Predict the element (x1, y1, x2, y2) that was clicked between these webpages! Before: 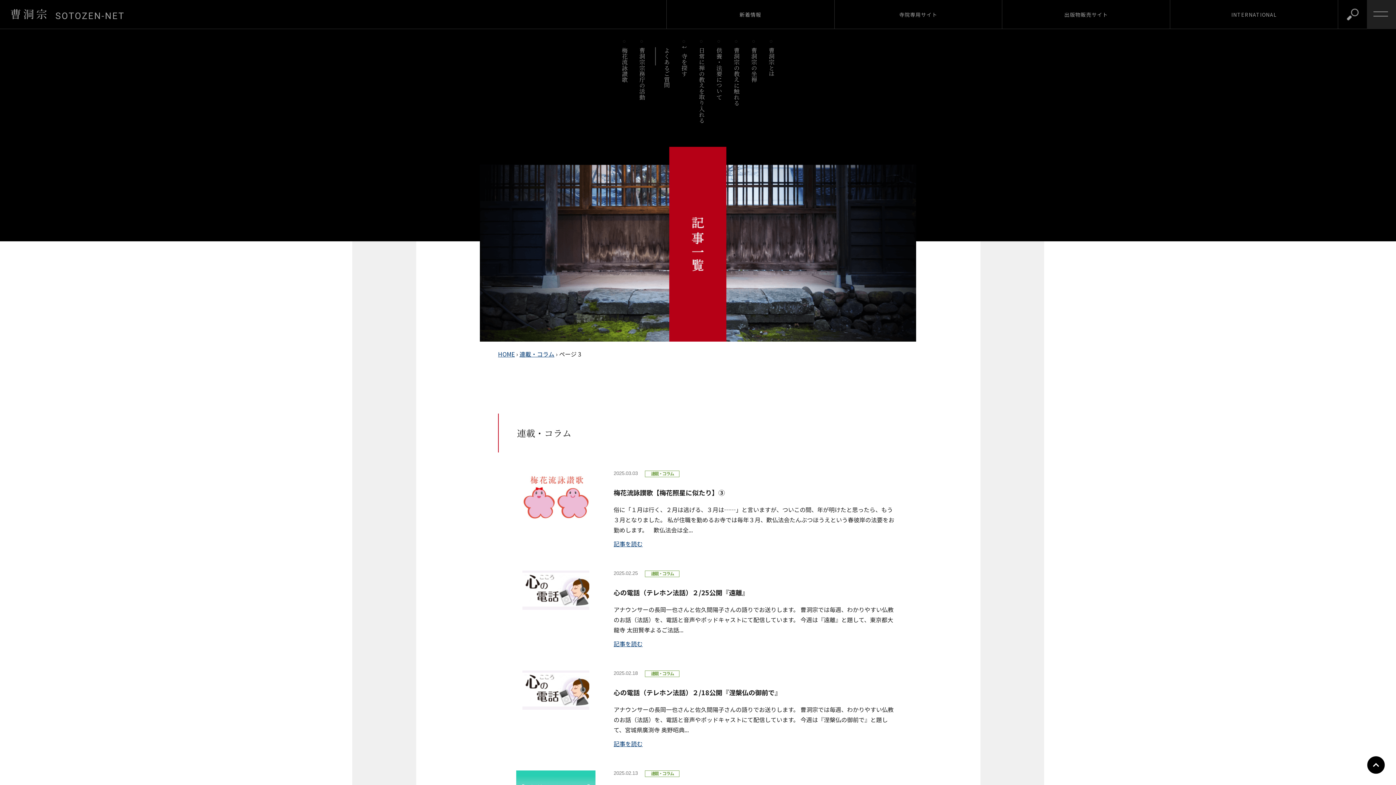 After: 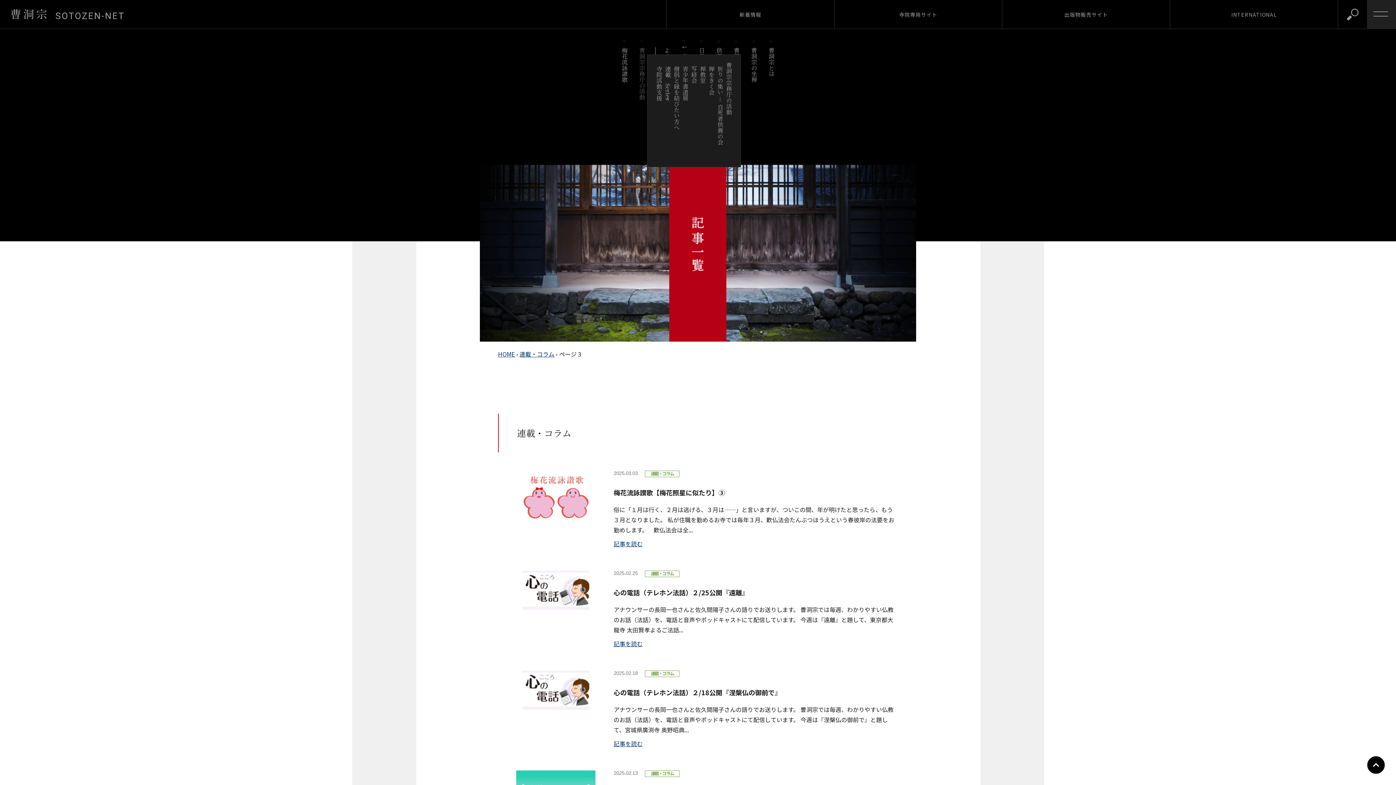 Action: bbox: (638, 47, 646, 105) label: 曹洞宗宗務庁の活動